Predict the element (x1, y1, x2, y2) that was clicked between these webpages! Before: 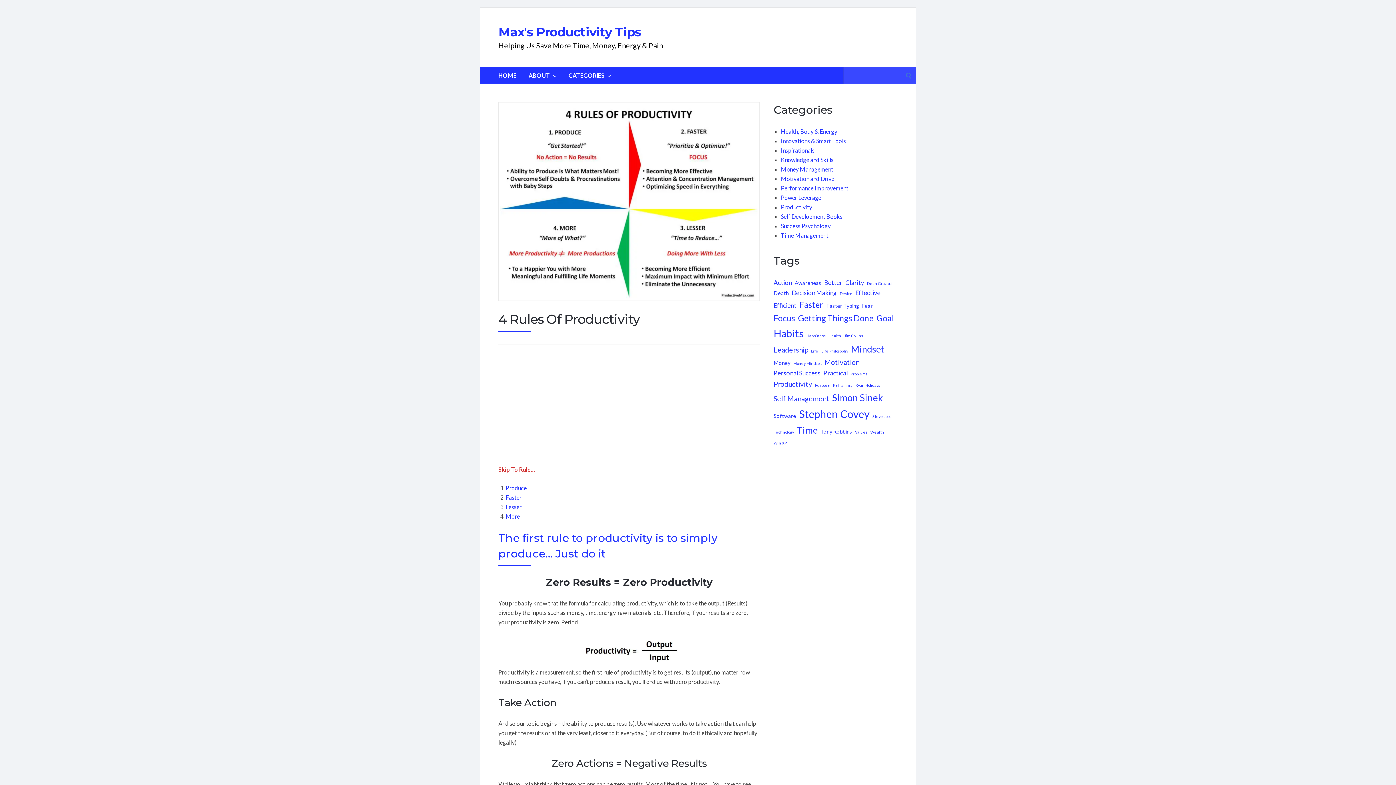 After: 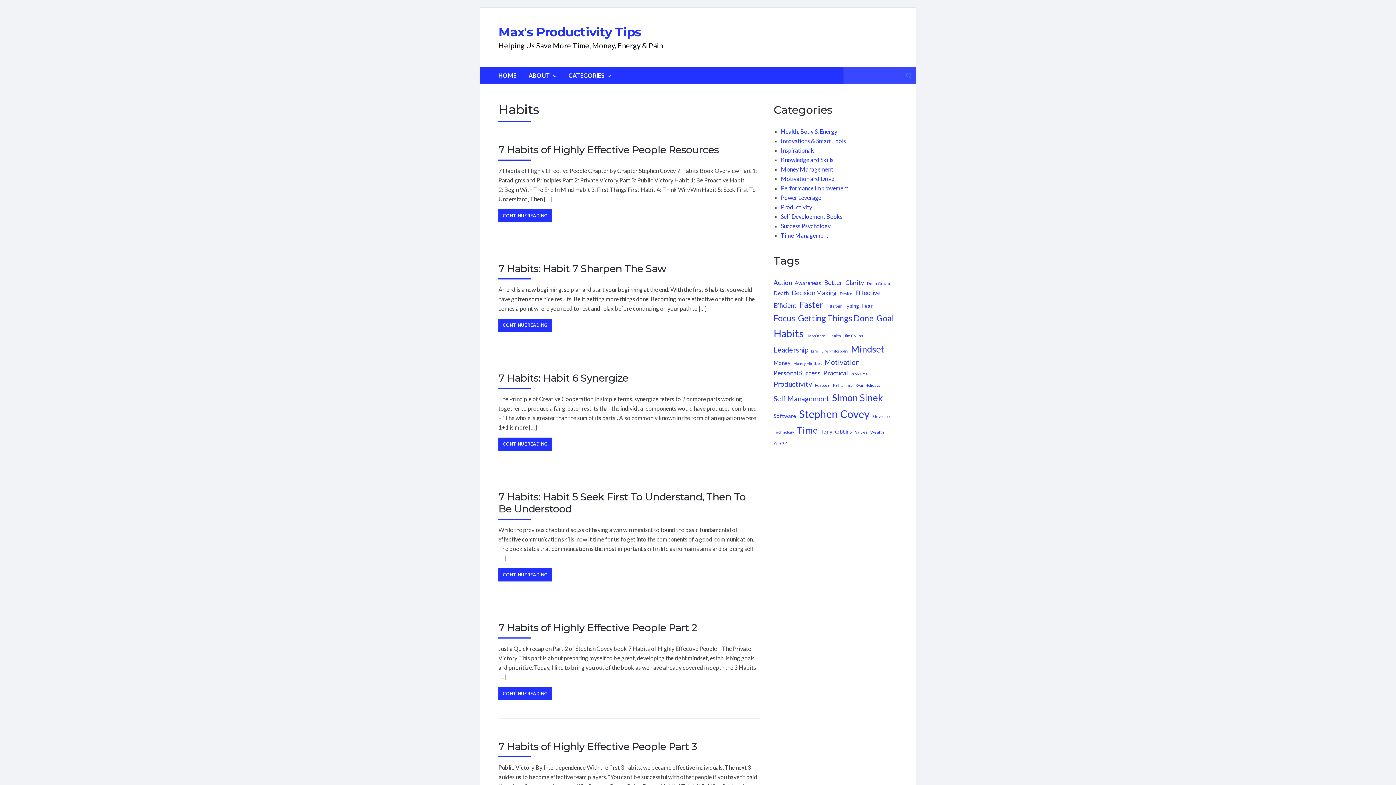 Action: bbox: (773, 325, 803, 341) label: Habits (12 items)